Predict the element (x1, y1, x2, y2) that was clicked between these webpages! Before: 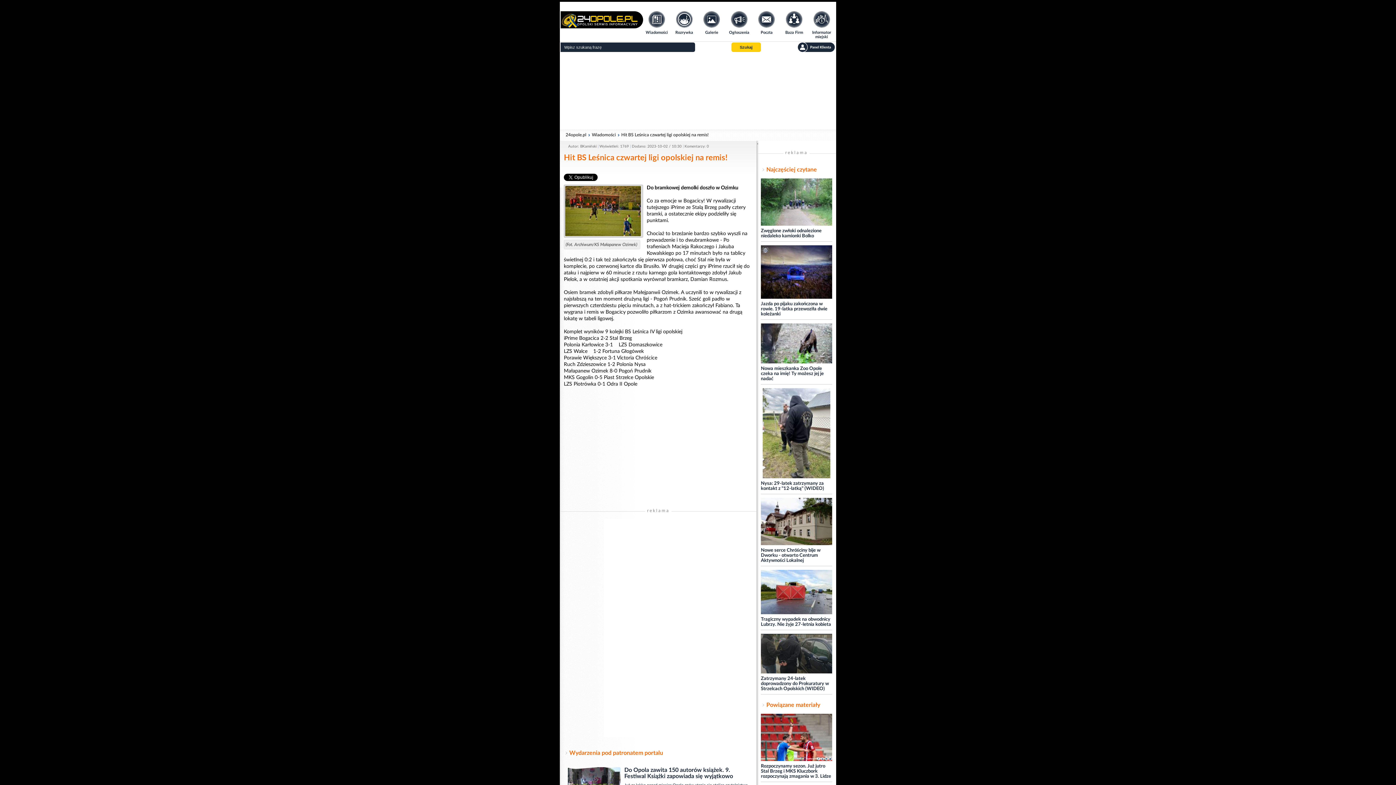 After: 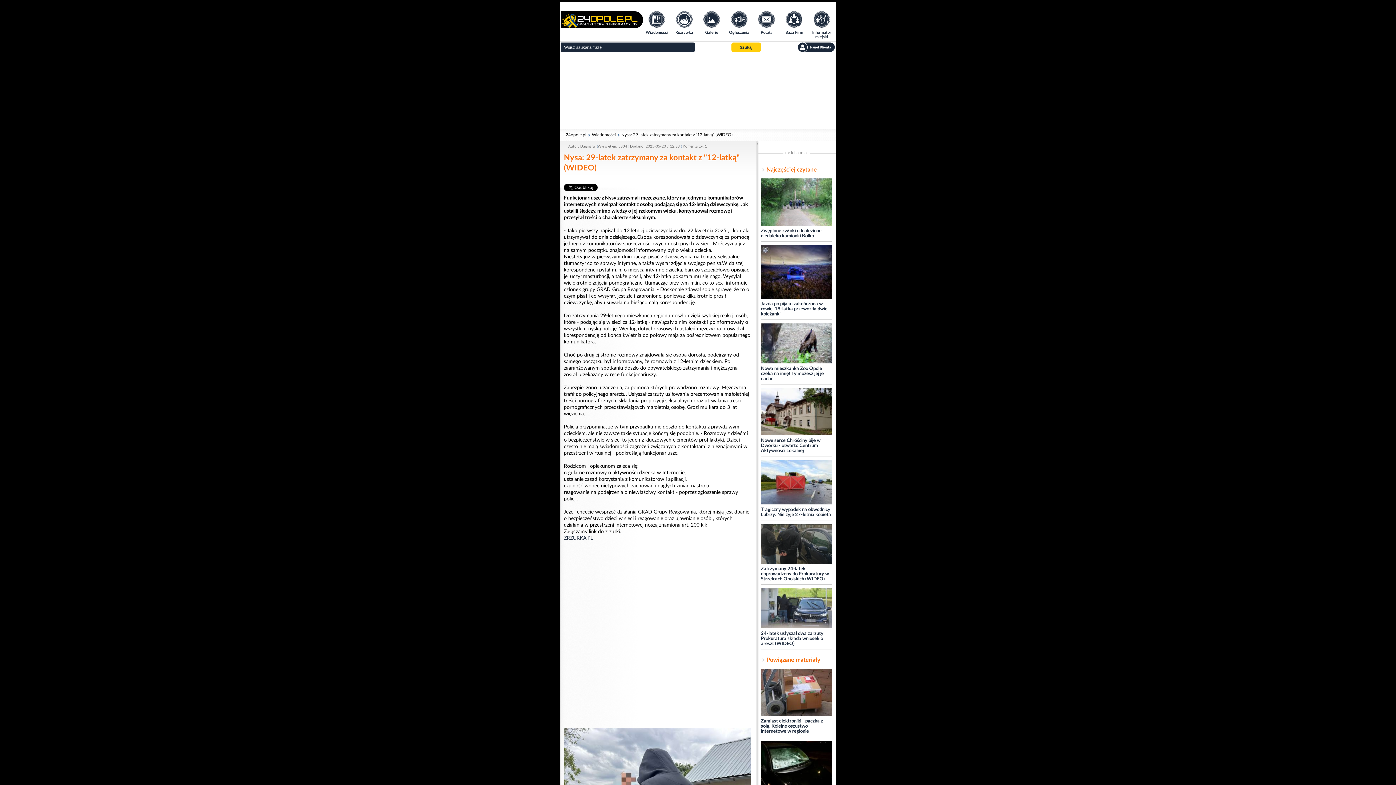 Action: bbox: (761, 388, 832, 479)